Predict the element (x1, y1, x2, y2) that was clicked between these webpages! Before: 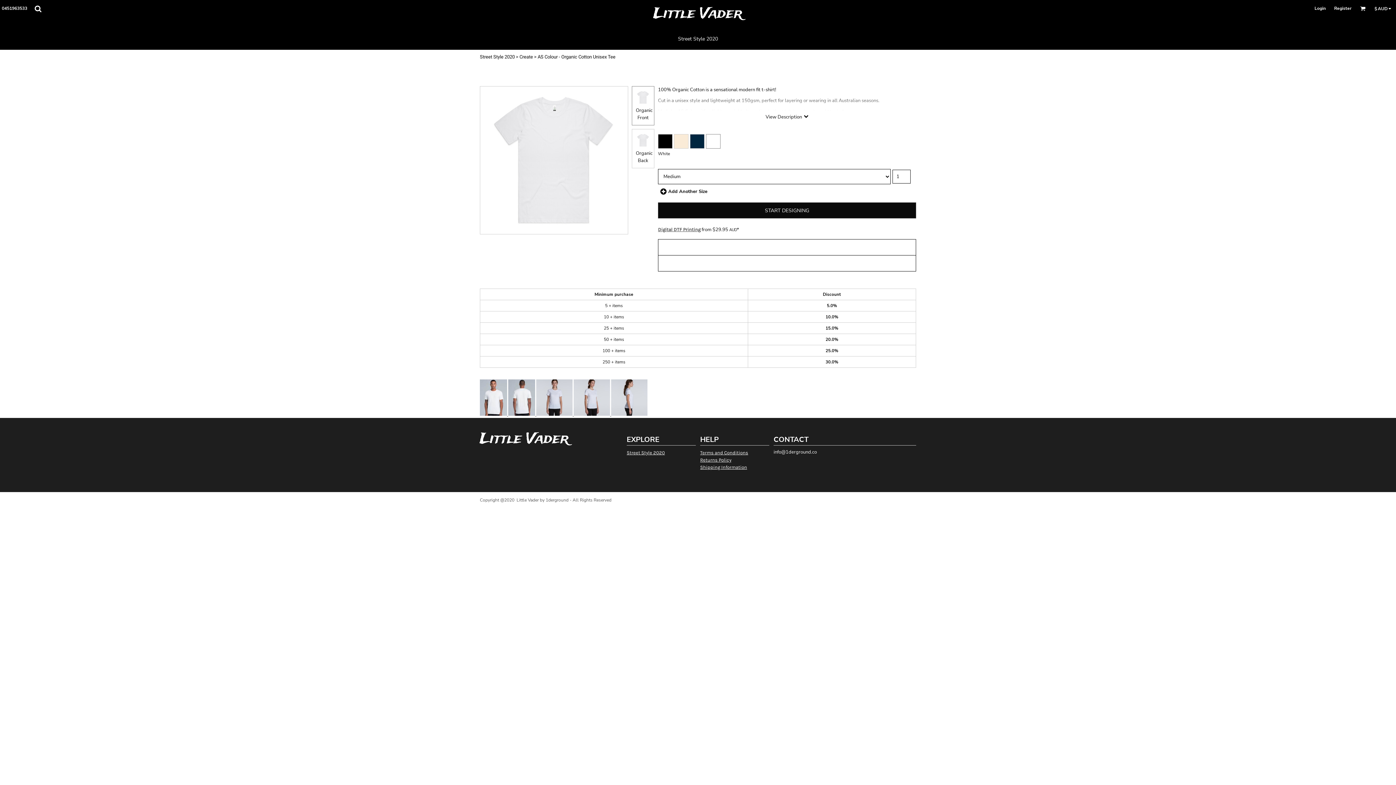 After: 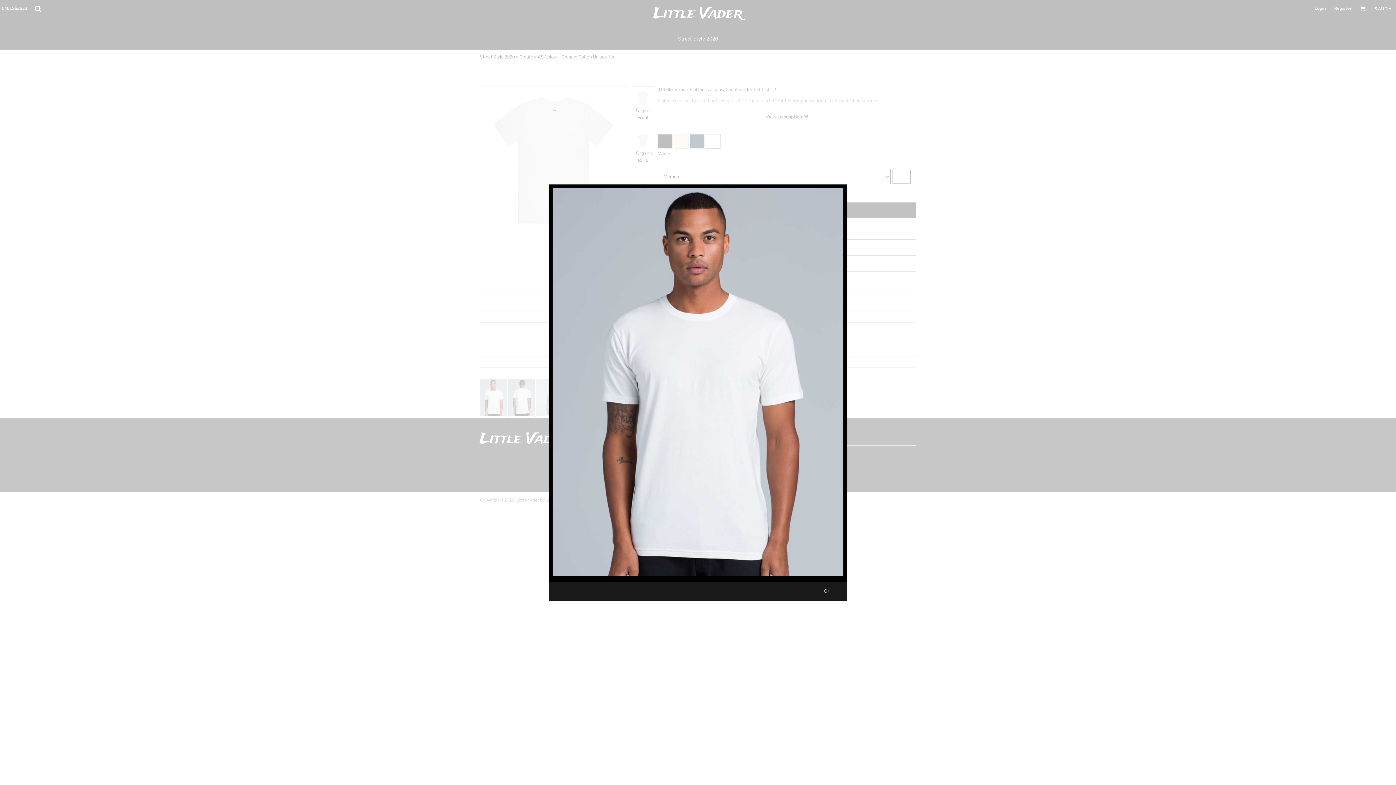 Action: bbox: (480, 411, 508, 417) label:  